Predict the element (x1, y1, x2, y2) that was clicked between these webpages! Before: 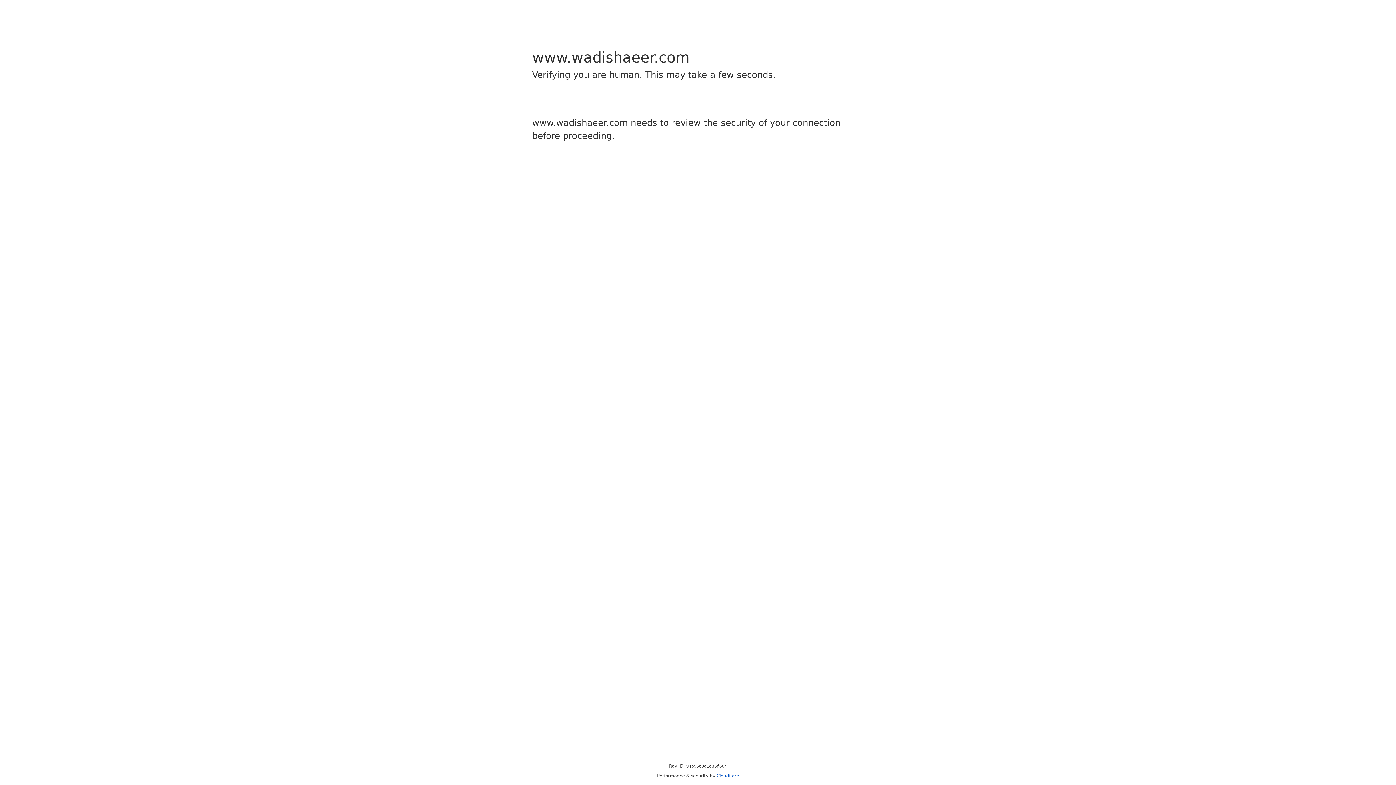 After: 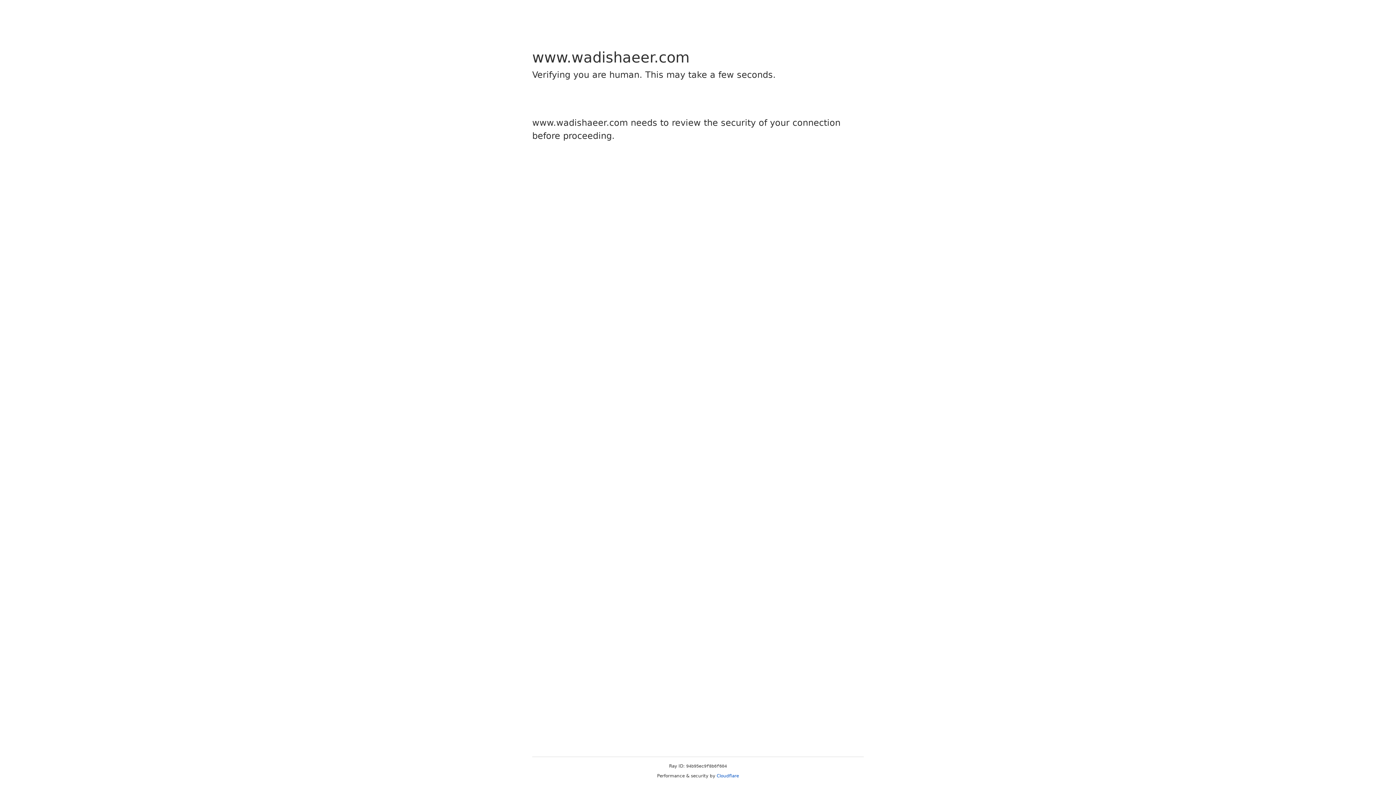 Action: bbox: (716, 773, 739, 778) label: Cloudflare